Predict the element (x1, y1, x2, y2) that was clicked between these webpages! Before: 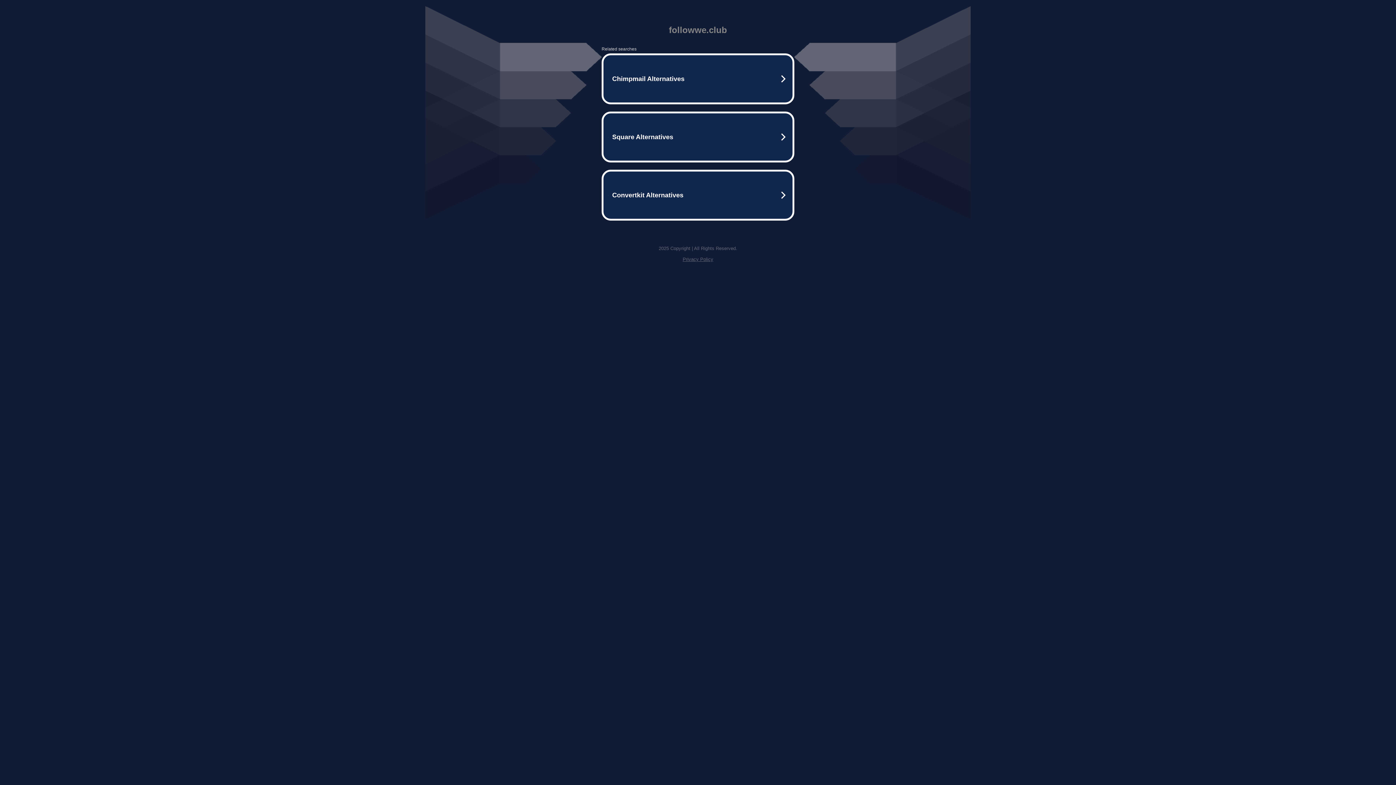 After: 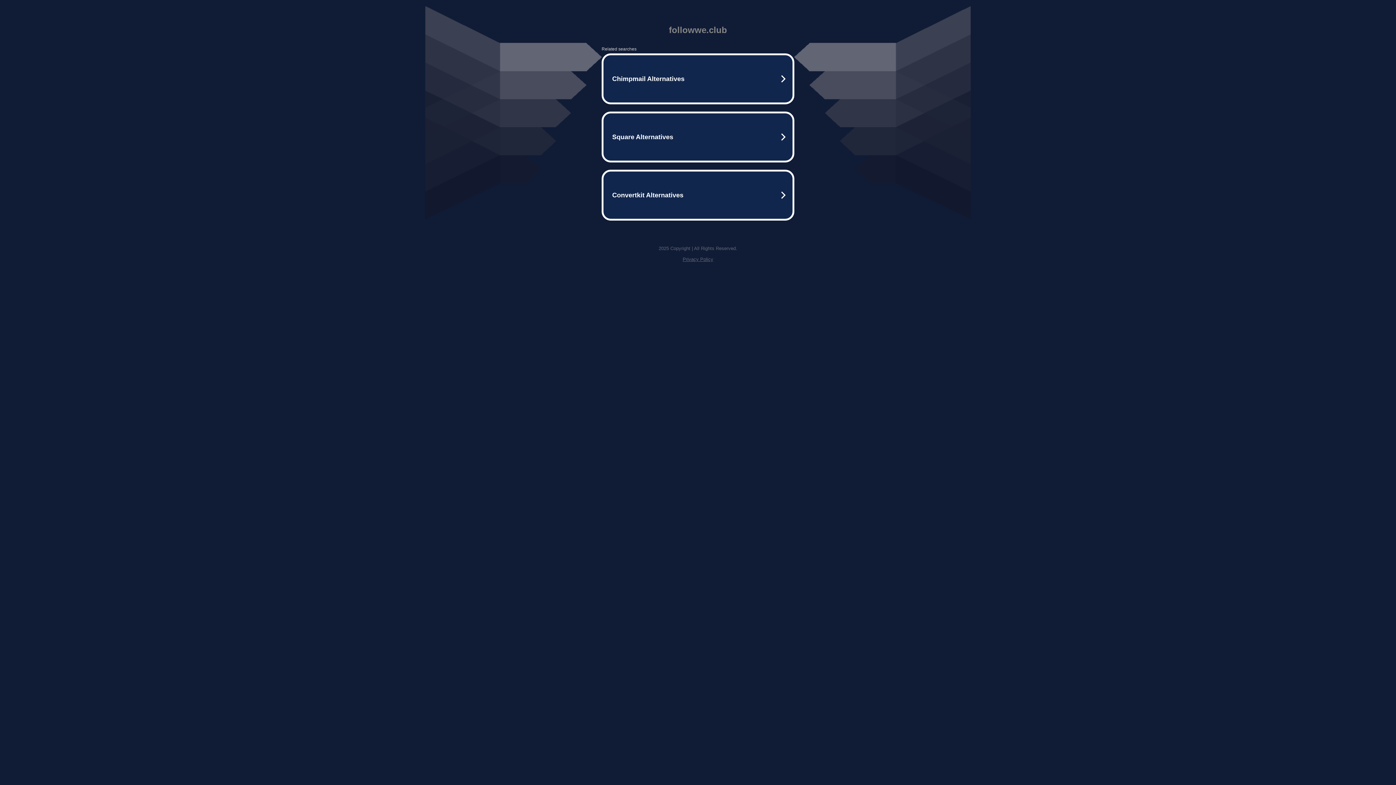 Action: bbox: (682, 256, 713, 262) label: Privacy Policy